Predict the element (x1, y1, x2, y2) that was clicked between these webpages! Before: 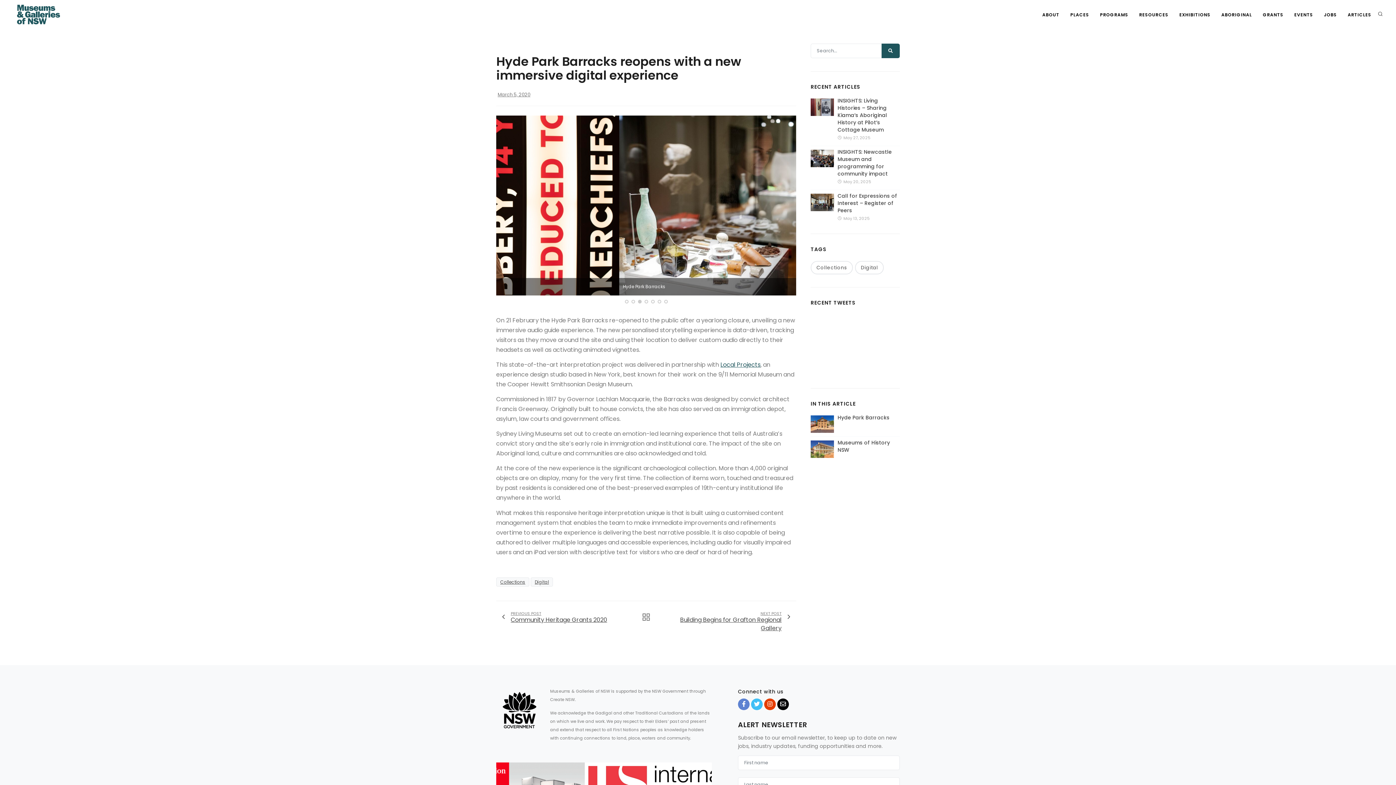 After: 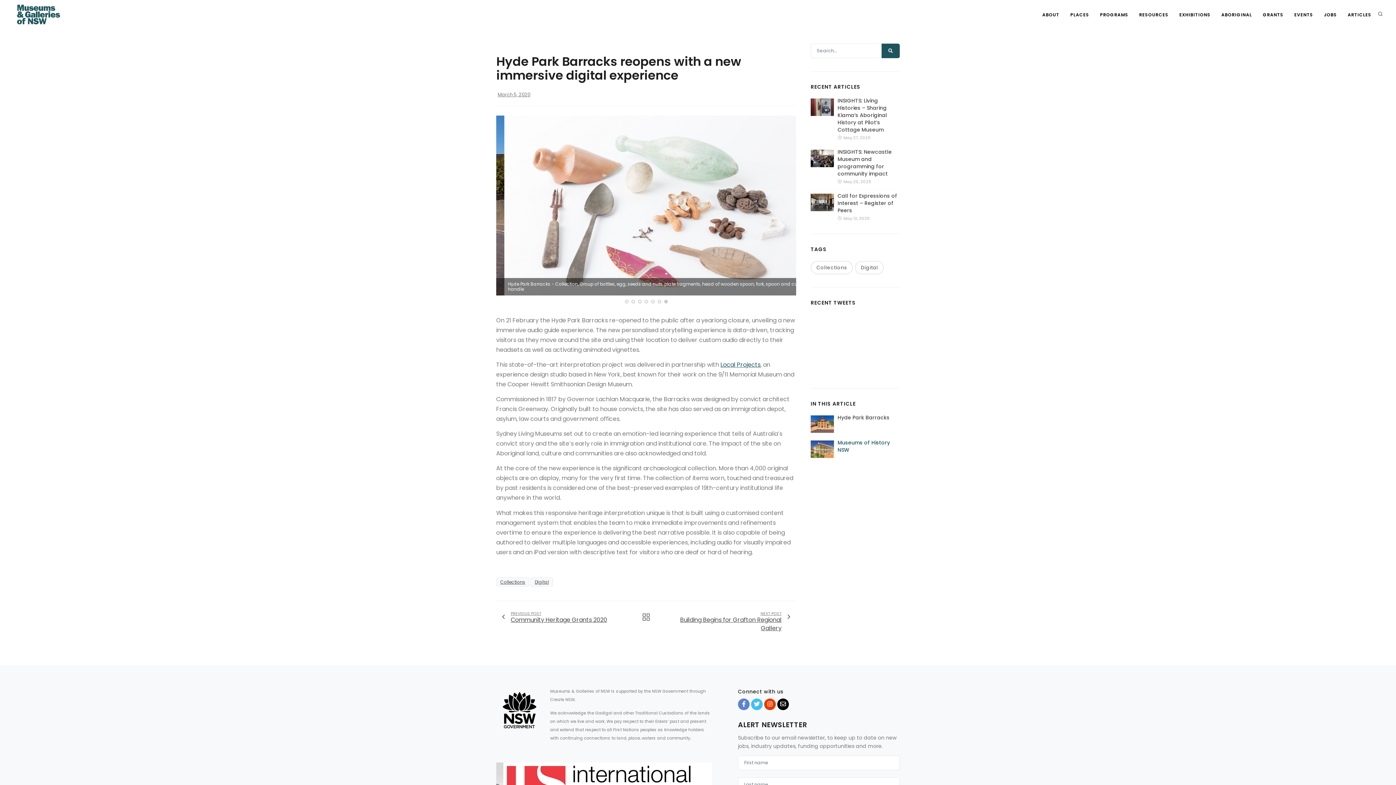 Action: bbox: (837, 439, 900, 453) label: Museums of History NSW